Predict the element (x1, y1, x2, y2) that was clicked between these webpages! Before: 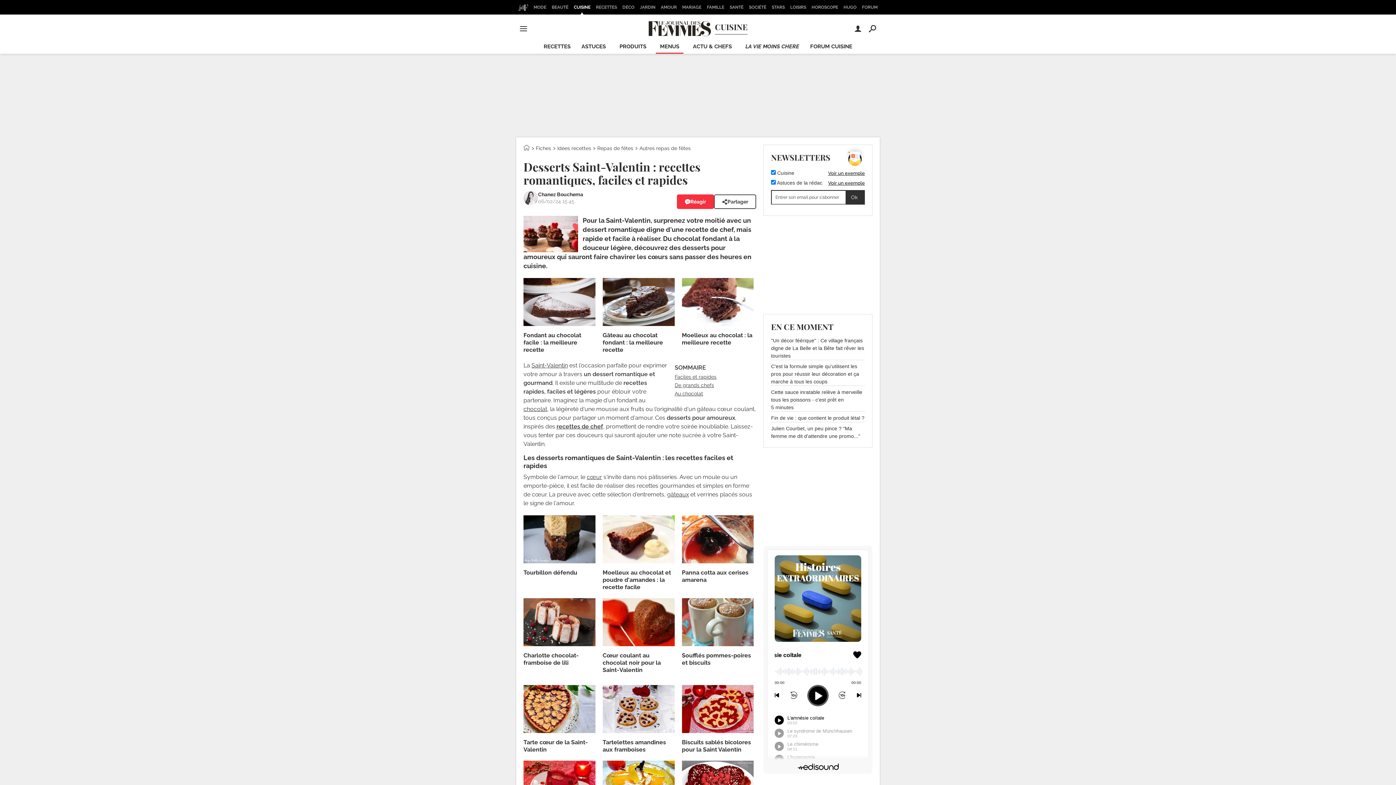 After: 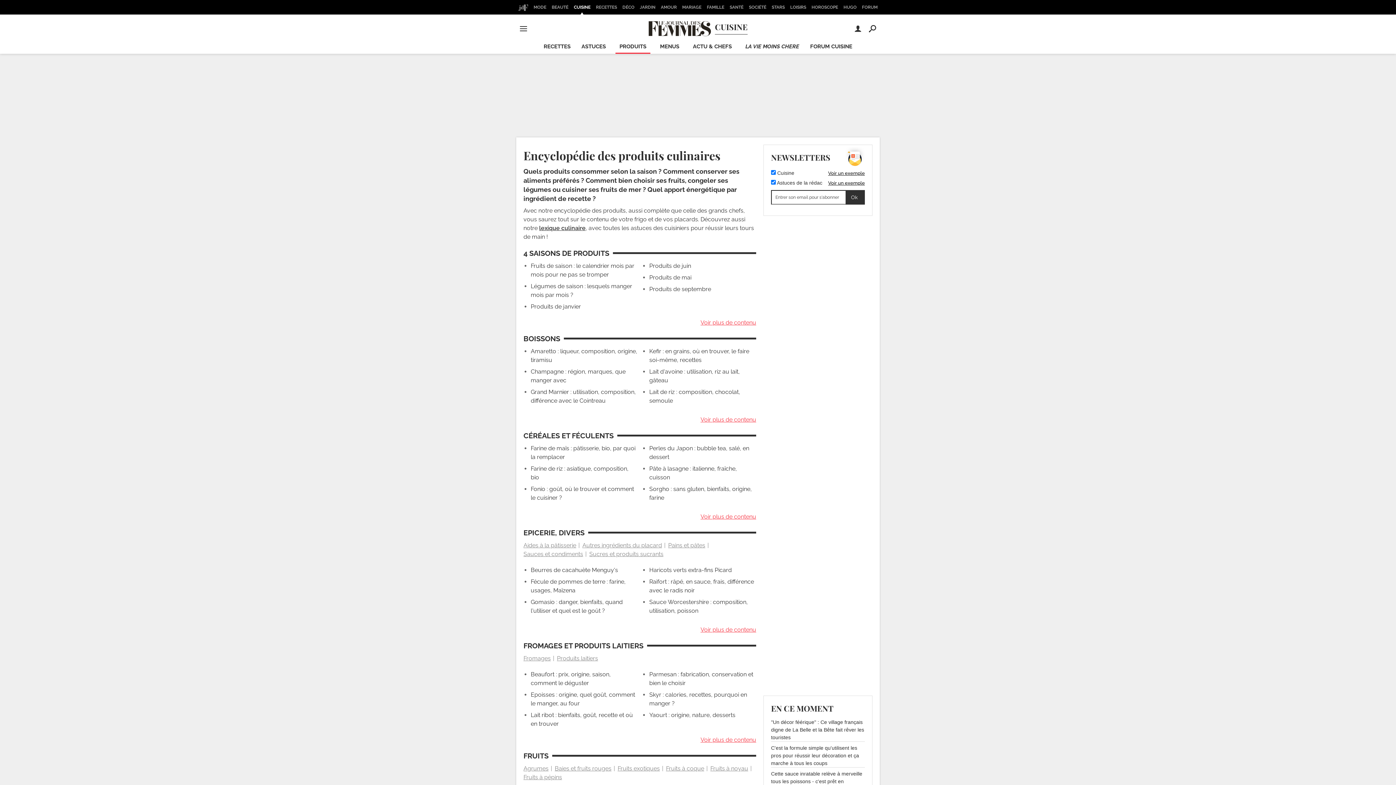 Action: label: PRODUITS bbox: (615, 40, 650, 53)